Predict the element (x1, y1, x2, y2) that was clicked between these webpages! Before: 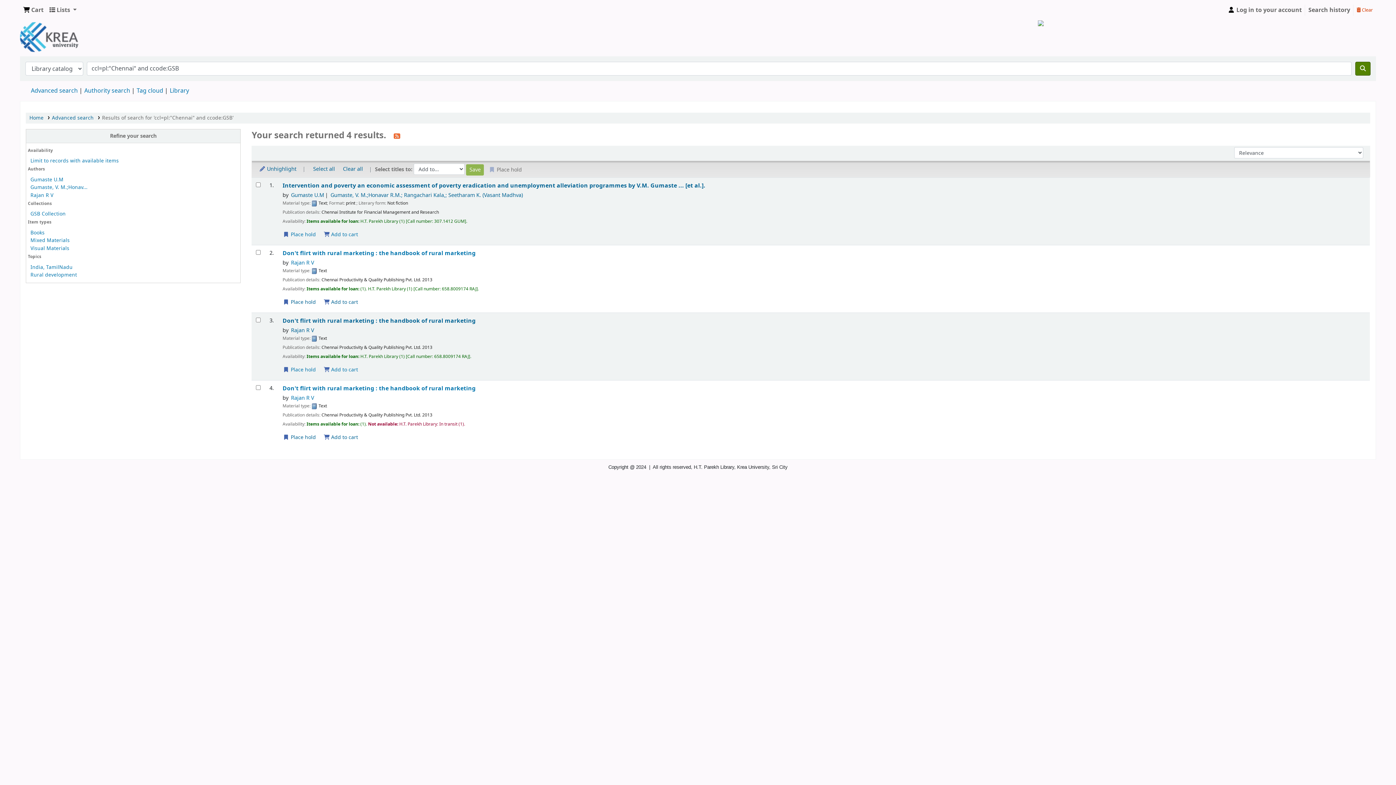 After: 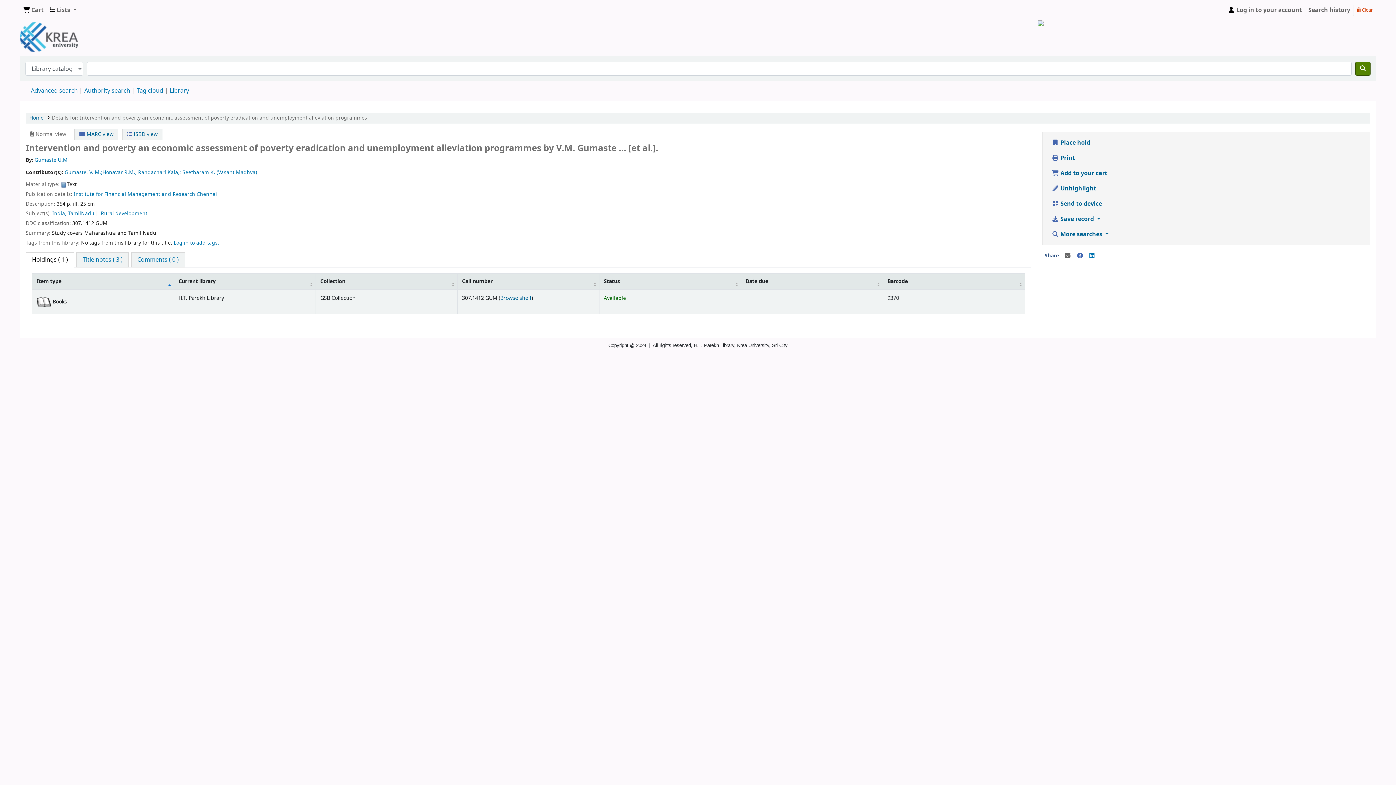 Action: label: Intervention and poverty an economic assessment of poverty eradication and unemployment alleviation programmes by V.M. Gumaste ... [et al.]. bbox: (282, 182, 1365, 189)